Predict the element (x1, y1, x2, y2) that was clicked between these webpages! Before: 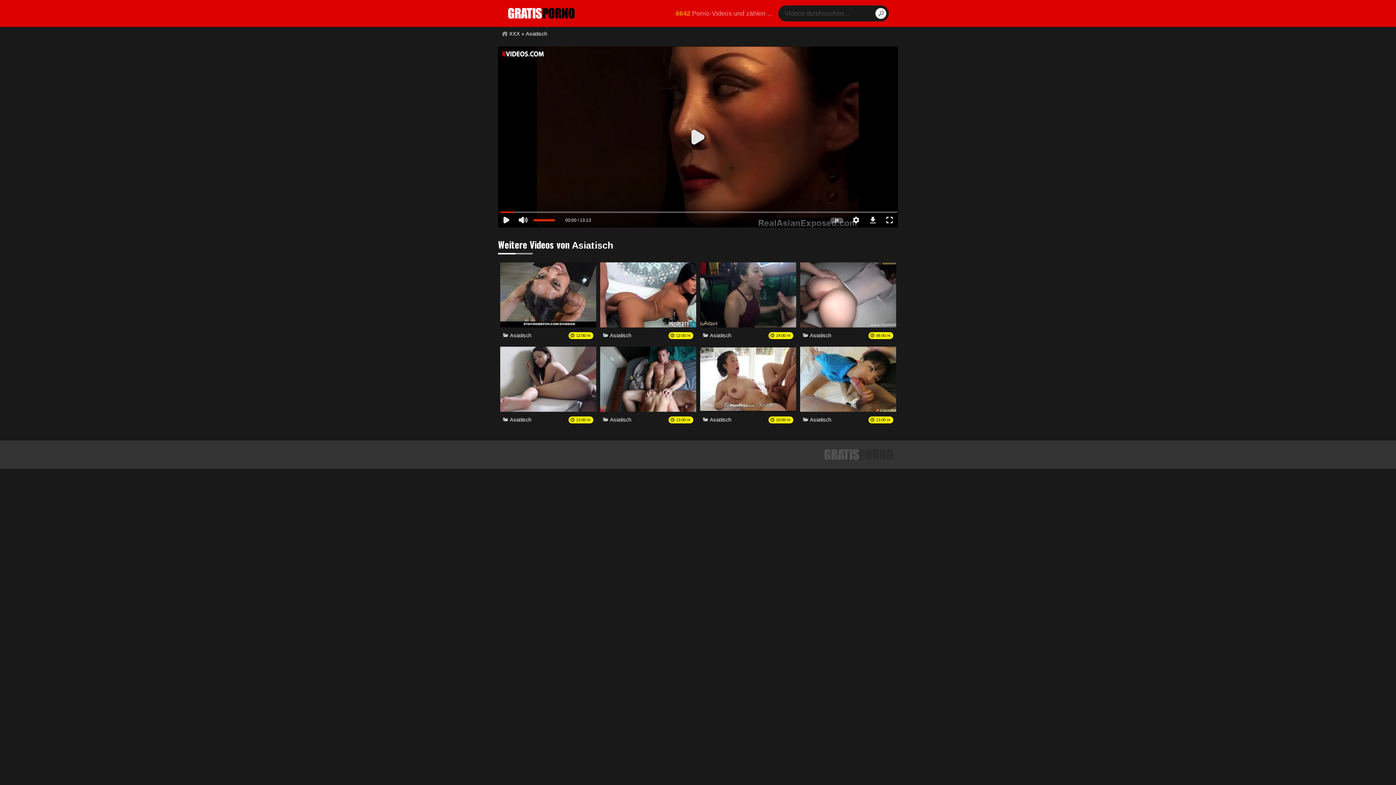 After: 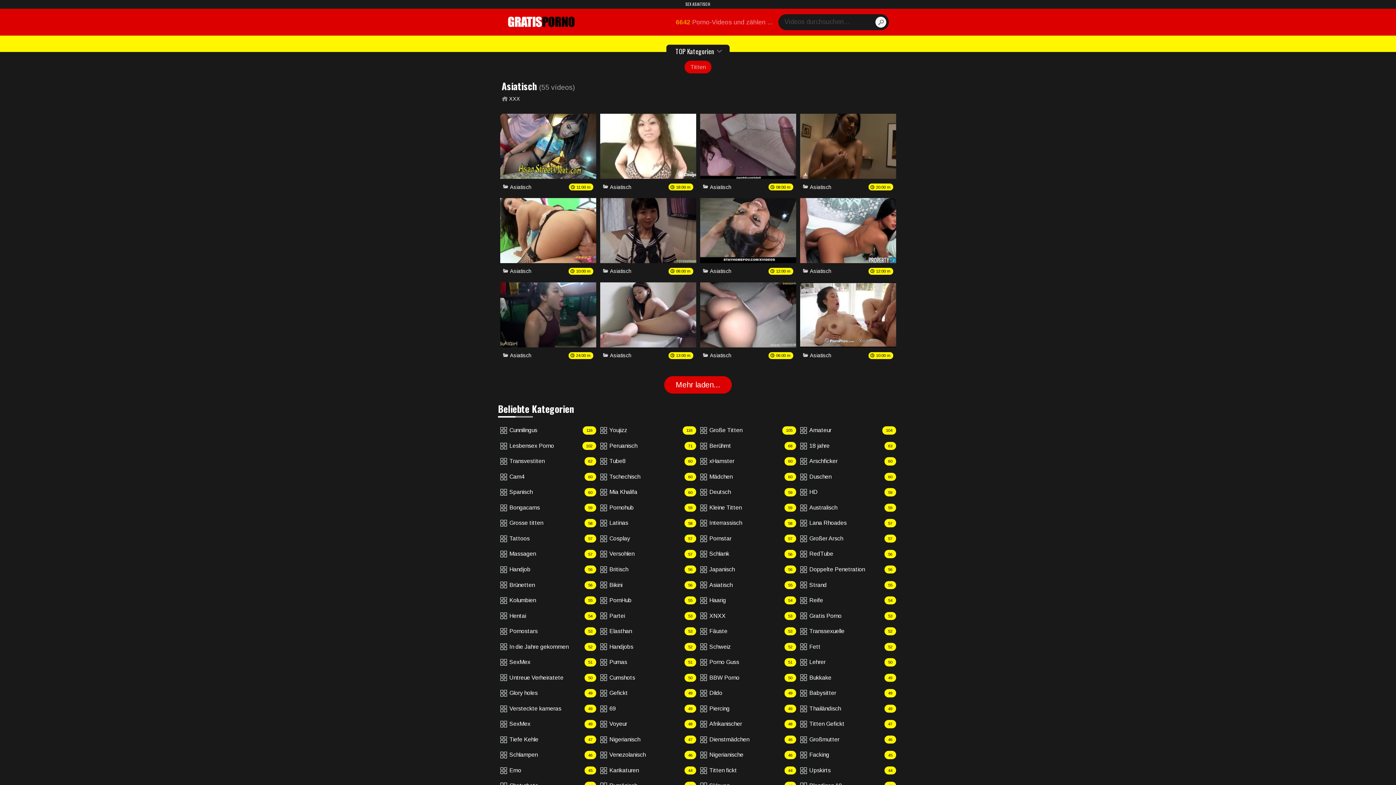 Action: label: Asiatisch bbox: (525, 30, 547, 36)